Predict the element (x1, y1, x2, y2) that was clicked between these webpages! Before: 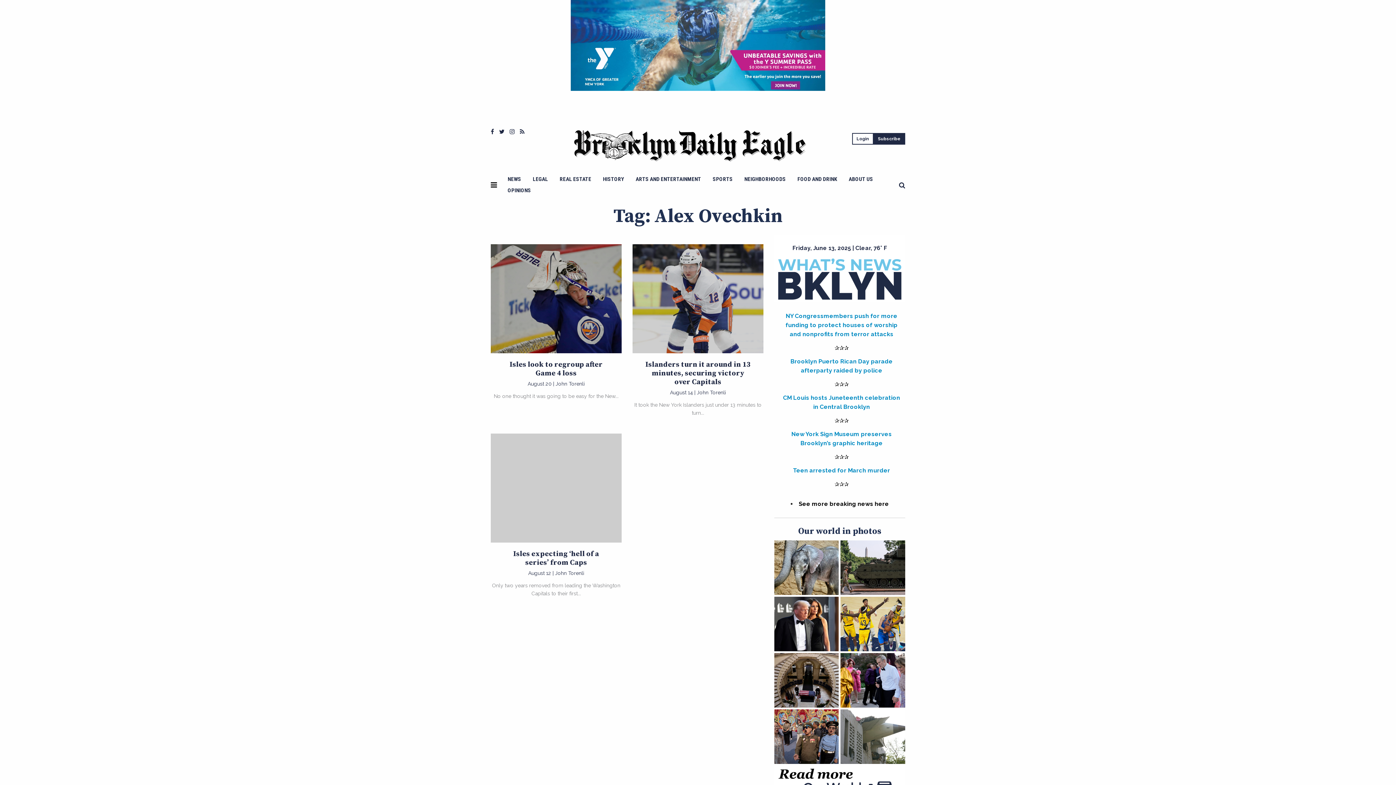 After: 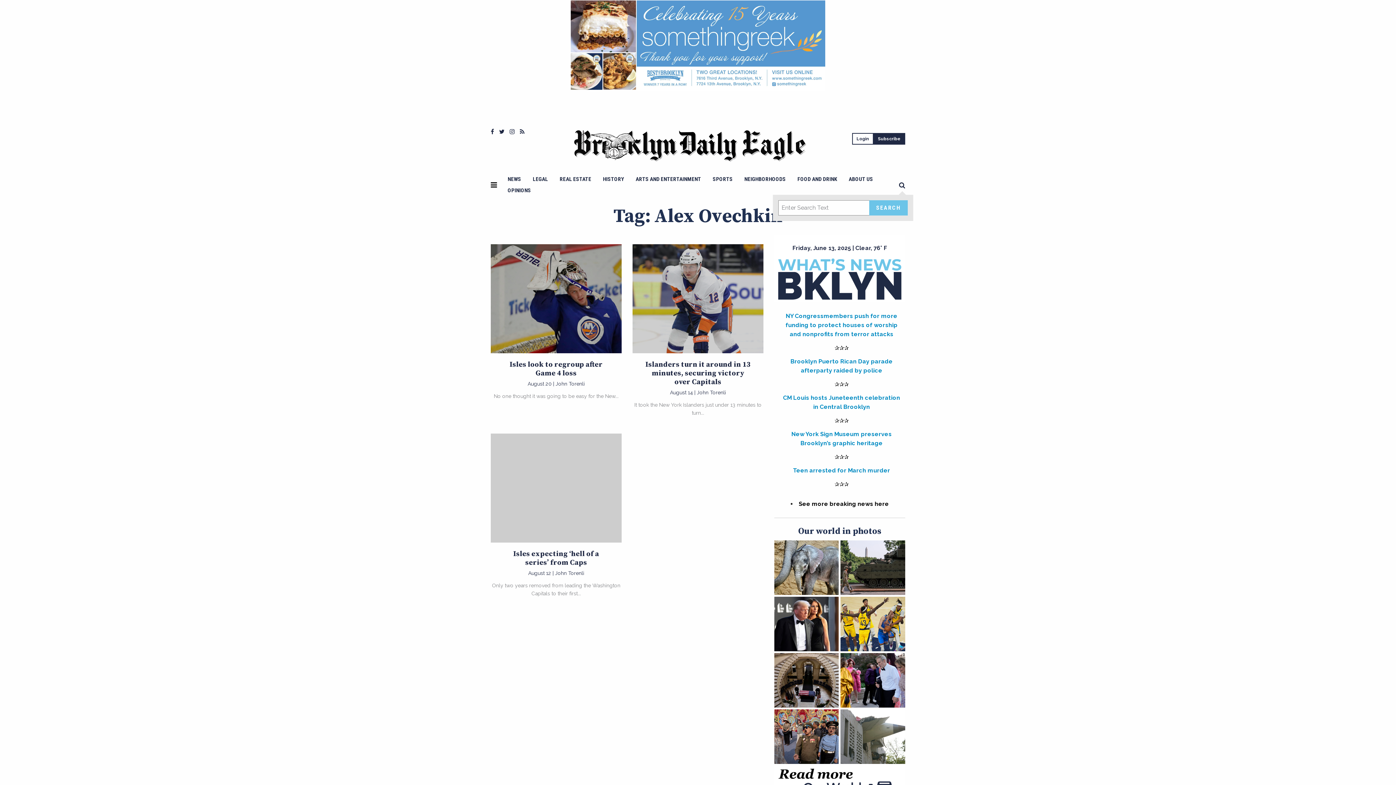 Action: bbox: (899, 181, 905, 188)